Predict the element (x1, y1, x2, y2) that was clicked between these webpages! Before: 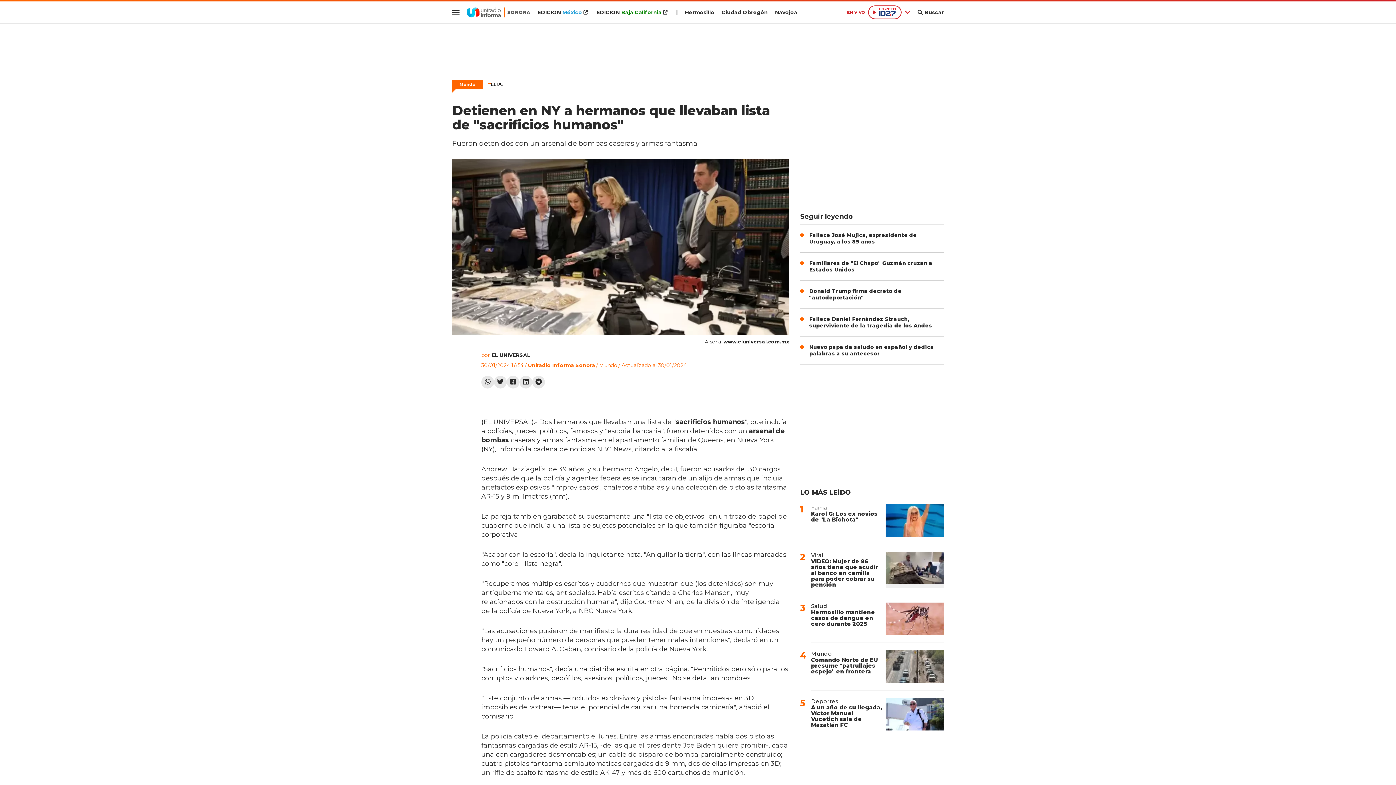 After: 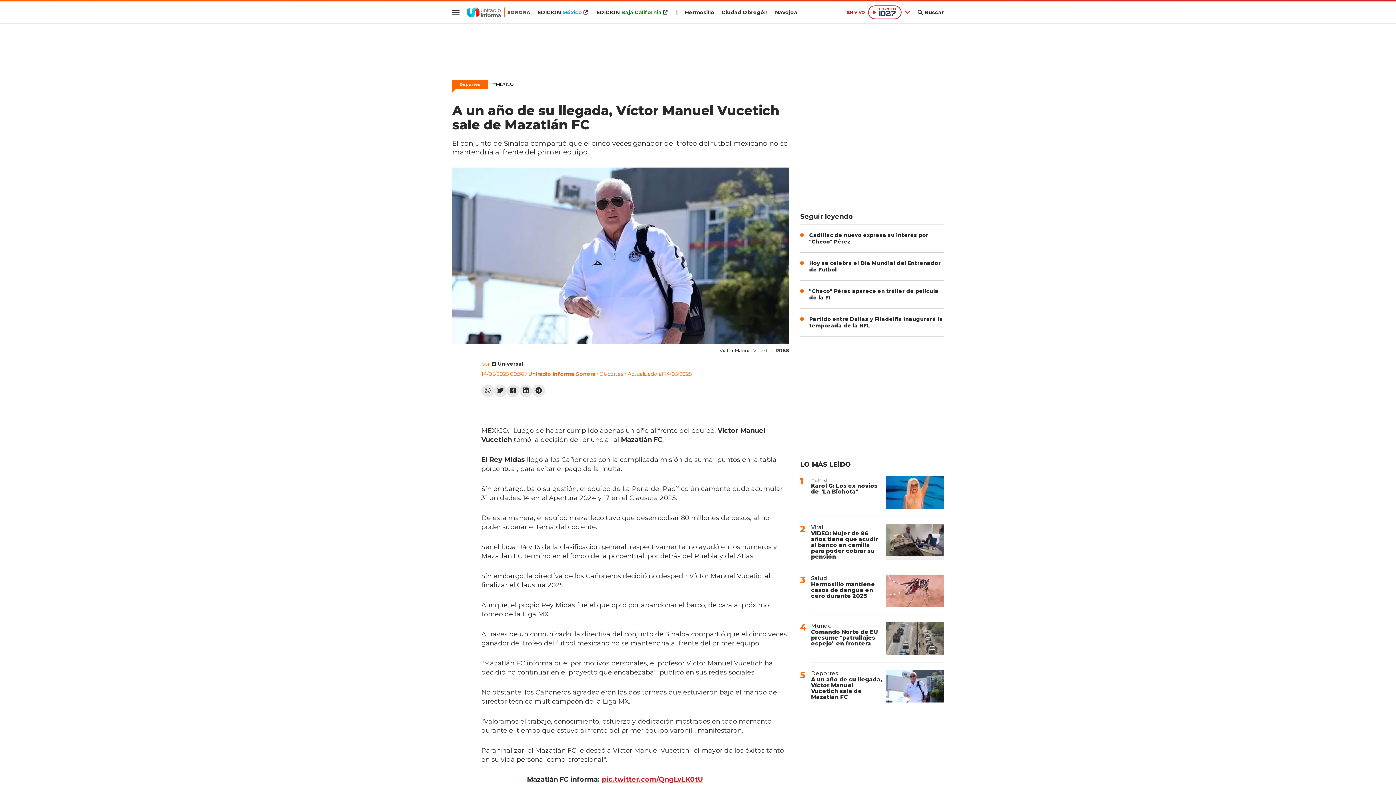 Action: bbox: (811, 704, 882, 728) label: A un año de su llegada, Víctor Manuel Vucetich sale de Mazatlán FC